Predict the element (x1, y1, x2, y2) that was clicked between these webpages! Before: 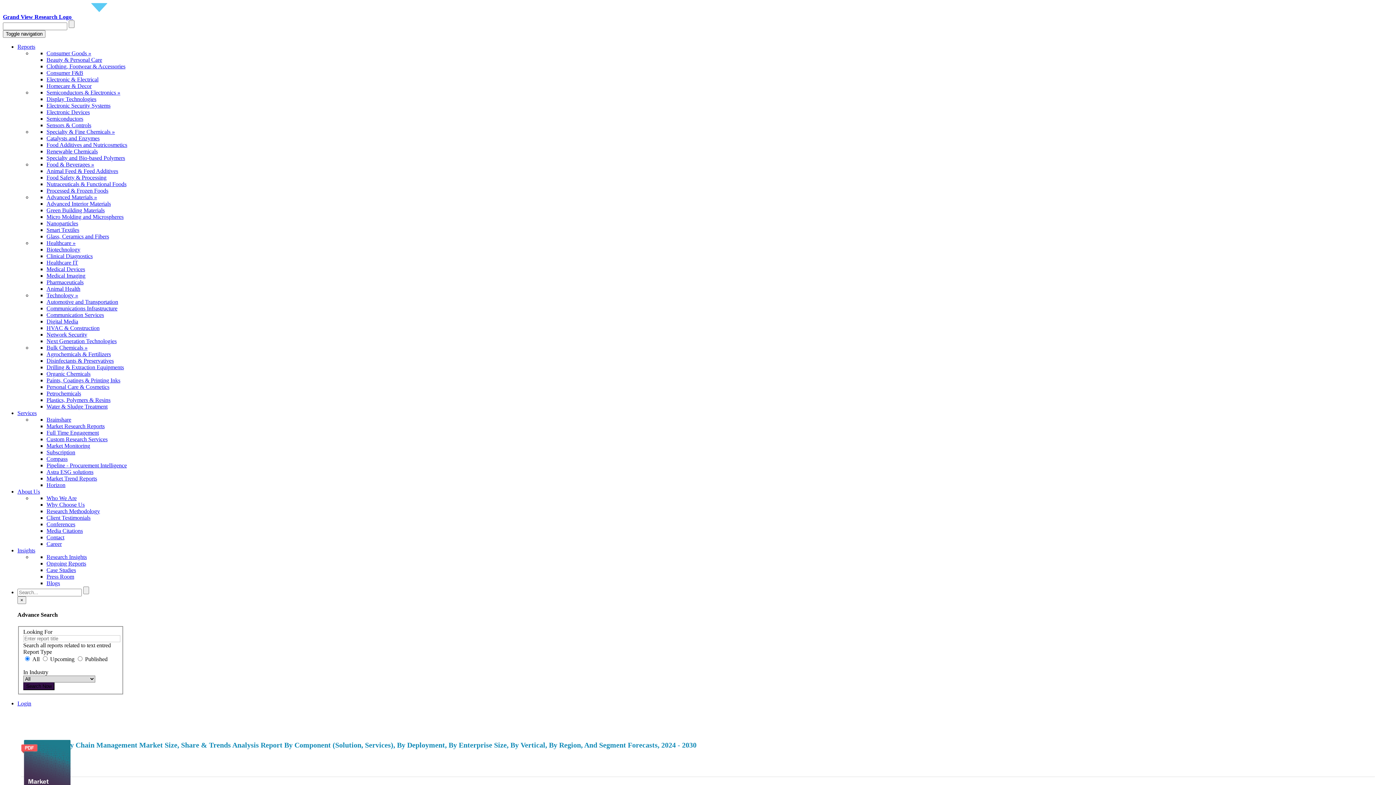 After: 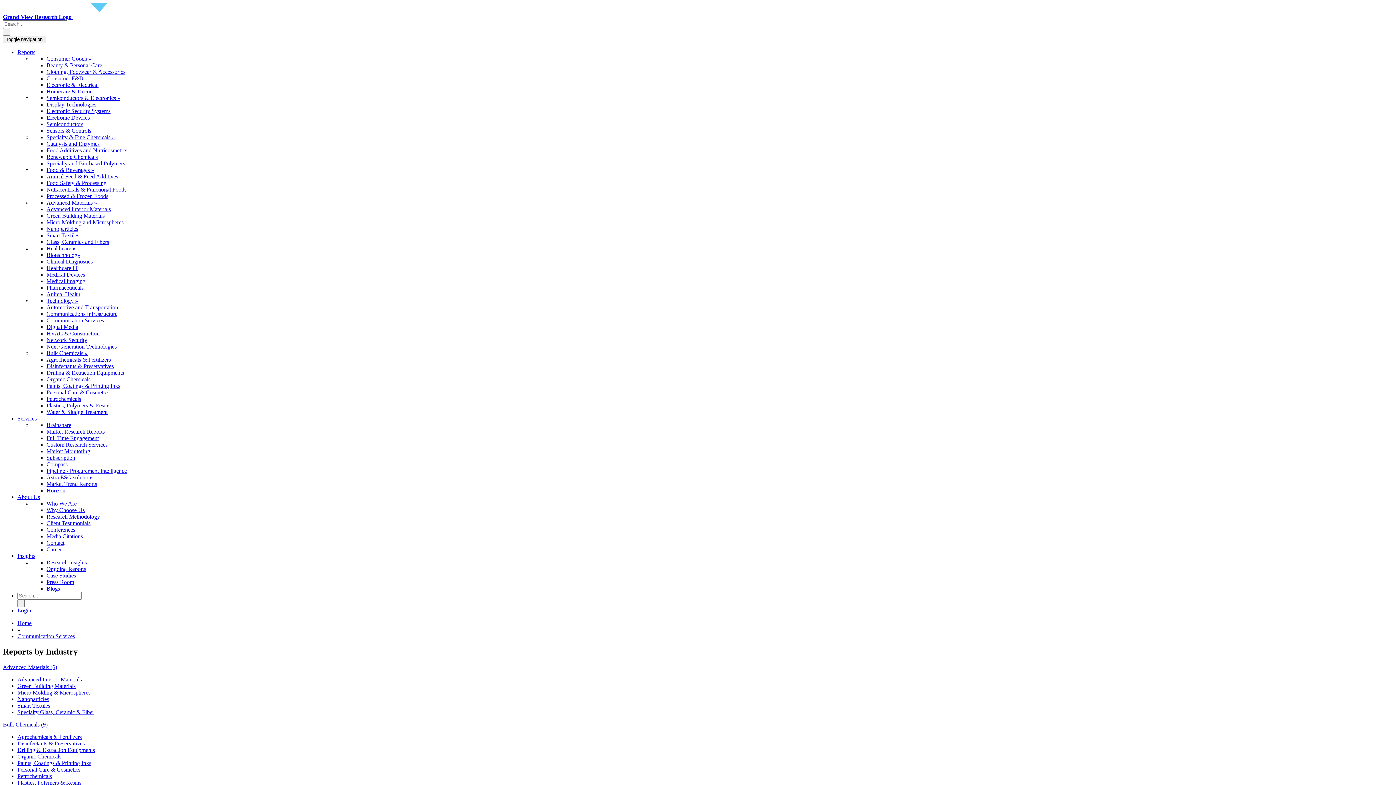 Action: bbox: (46, 312, 104, 318) label: Communication Services